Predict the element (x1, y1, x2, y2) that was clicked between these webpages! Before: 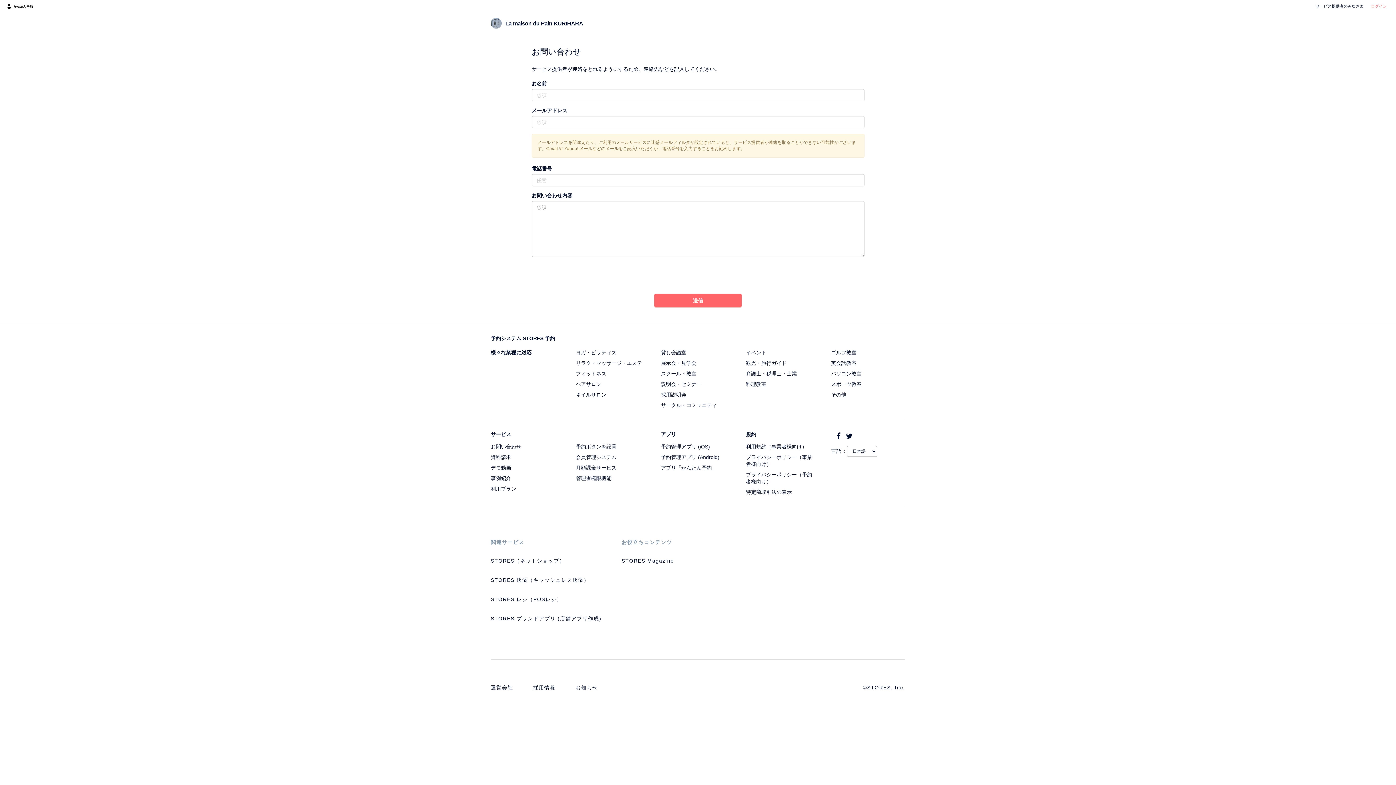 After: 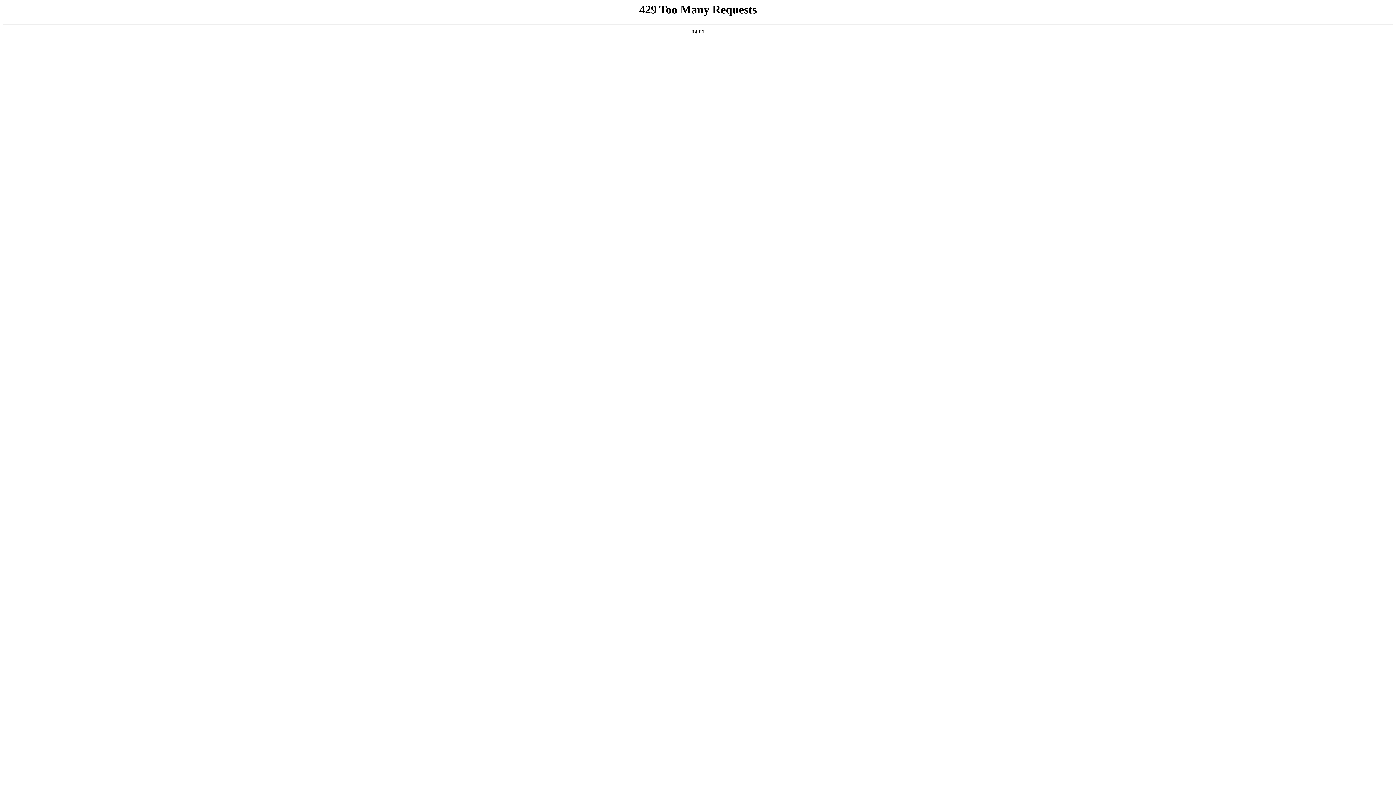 Action: label: STORES Magazine bbox: (621, 558, 674, 564)